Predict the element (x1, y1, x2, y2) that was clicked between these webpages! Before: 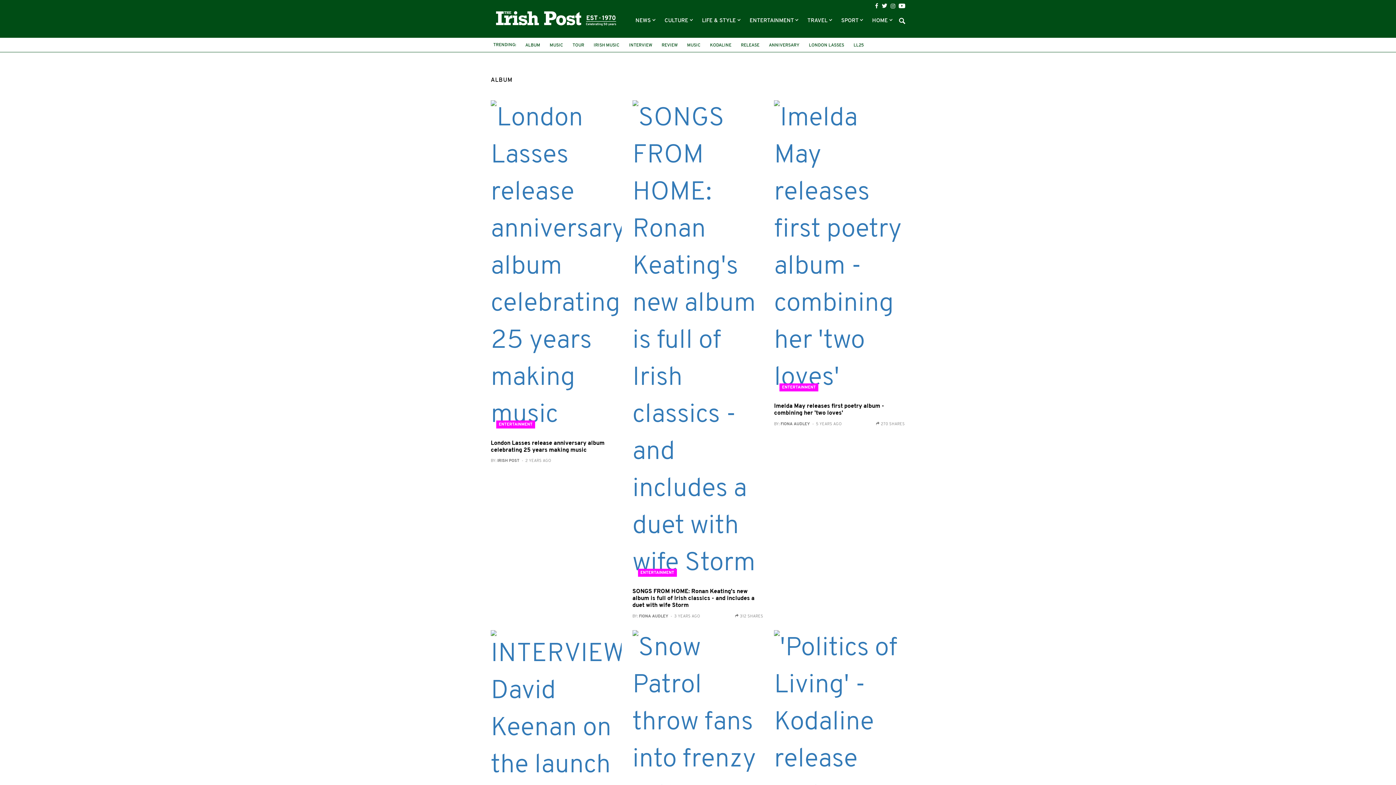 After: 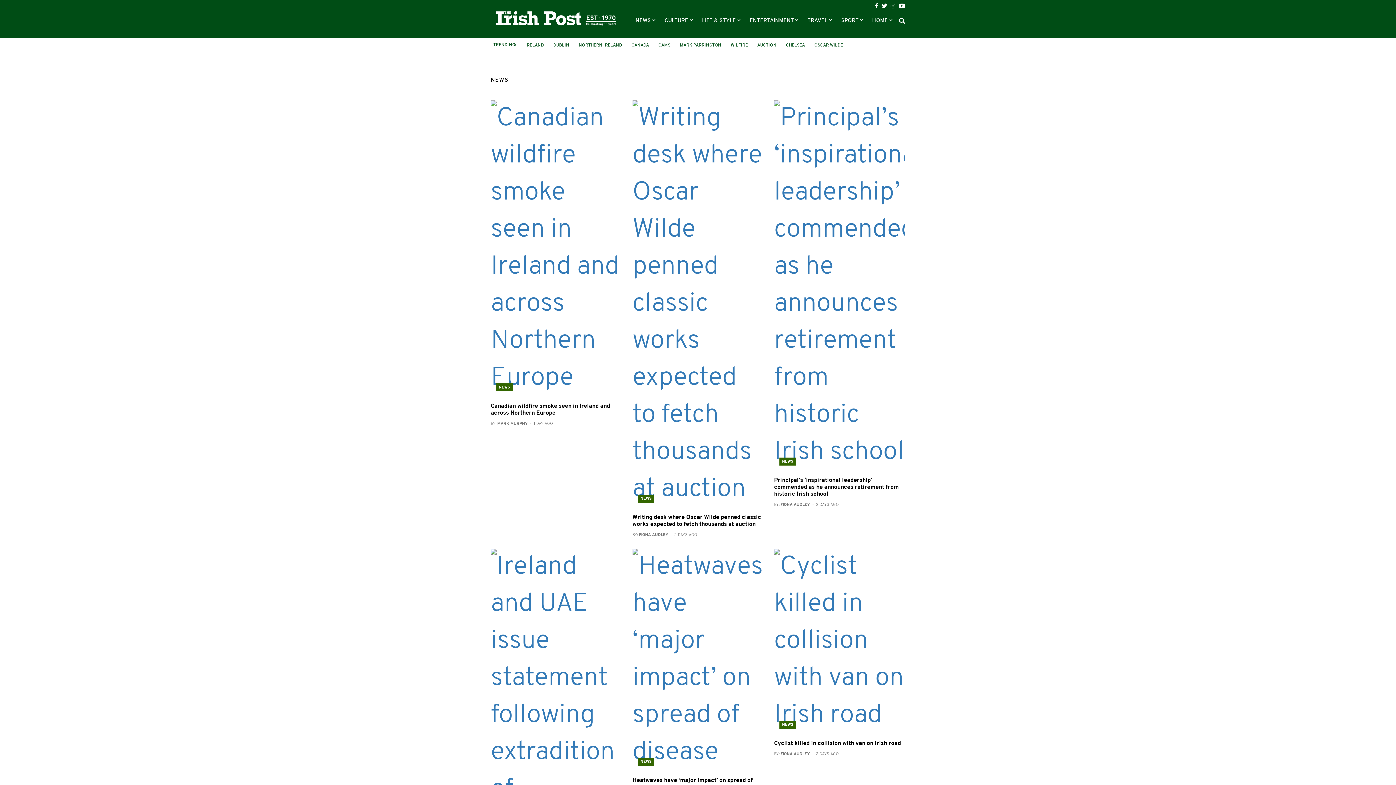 Action: label: NEWS  bbox: (635, 18, 652, 23)